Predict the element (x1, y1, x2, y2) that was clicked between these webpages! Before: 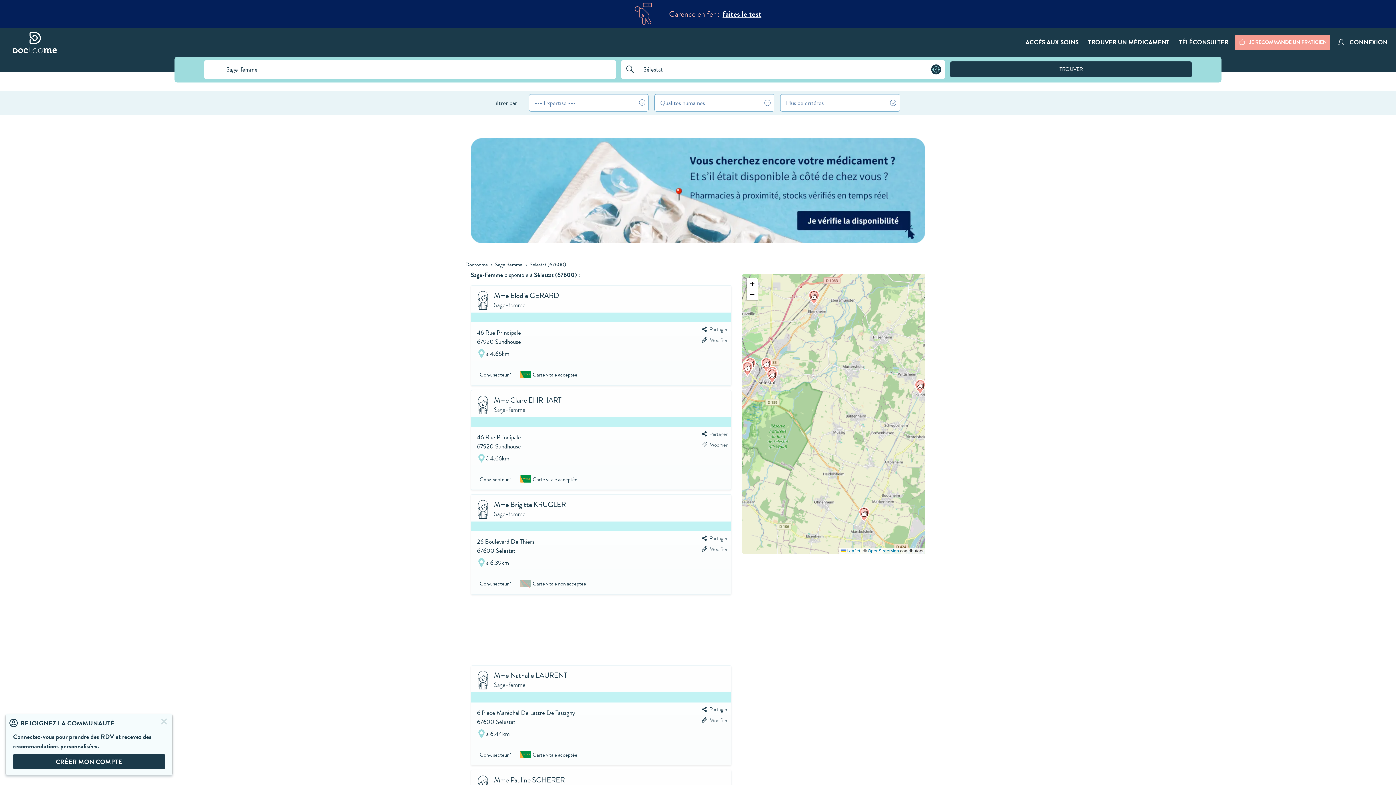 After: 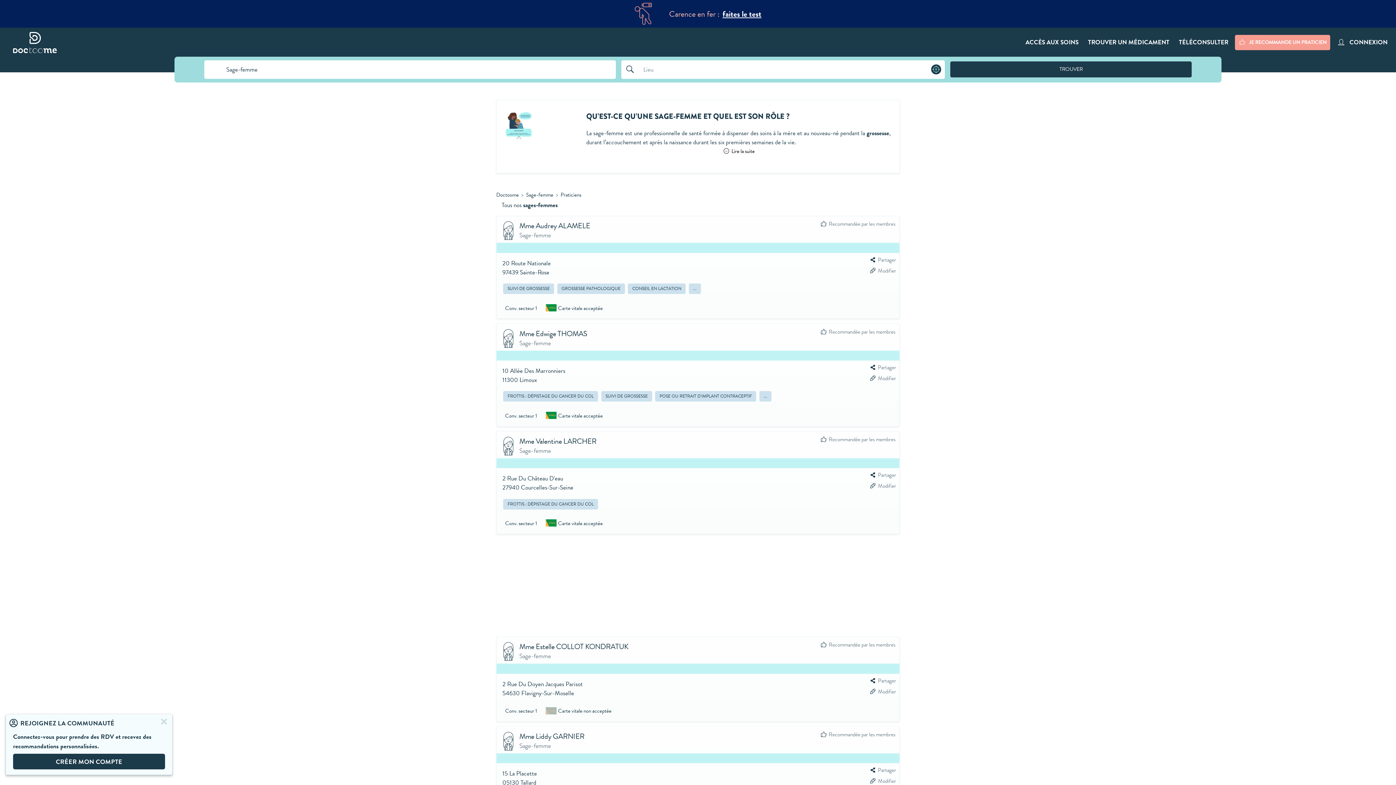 Action: label: Sage-femme  bbox: (495, 260, 523, 268)